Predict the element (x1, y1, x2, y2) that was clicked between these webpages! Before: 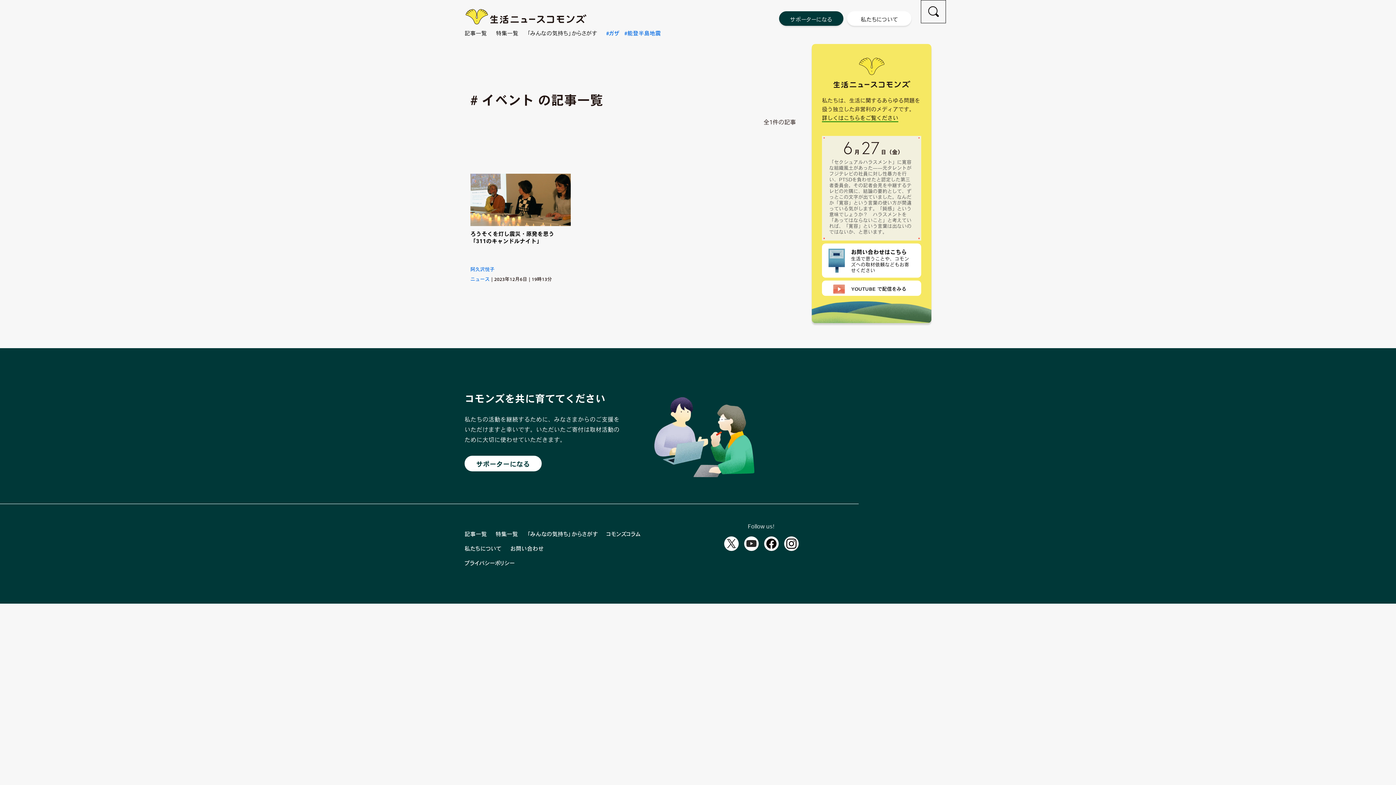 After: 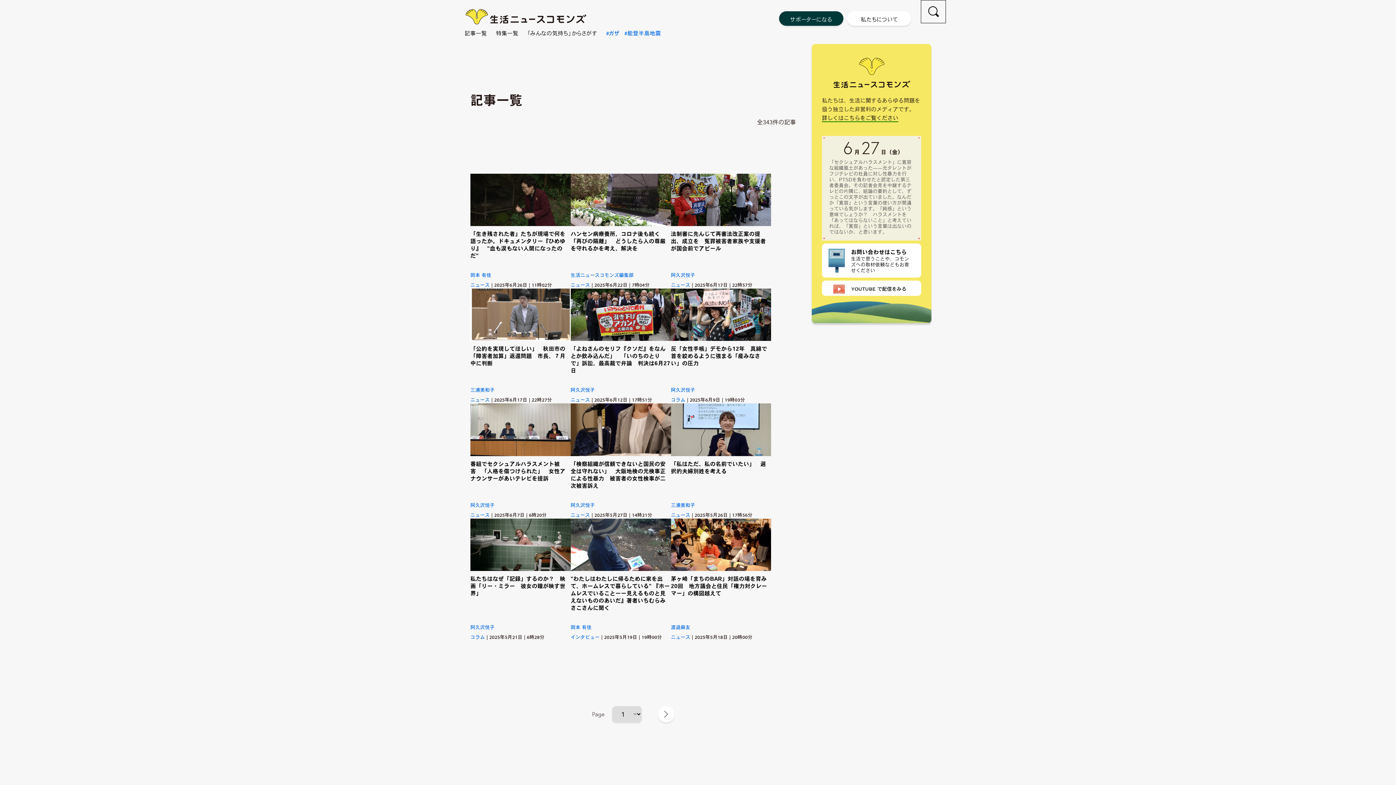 Action: label: 記事一覧 bbox: (464, 531, 487, 536)